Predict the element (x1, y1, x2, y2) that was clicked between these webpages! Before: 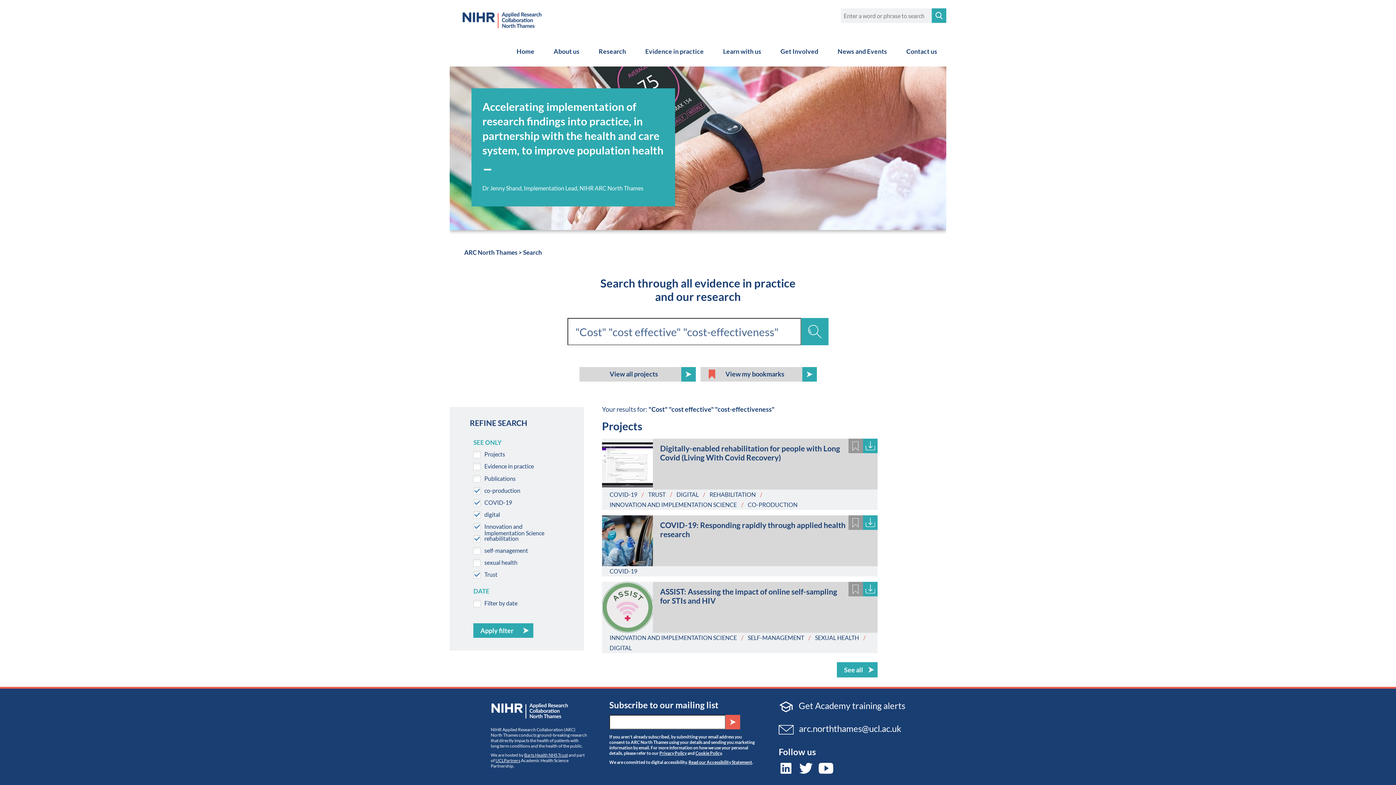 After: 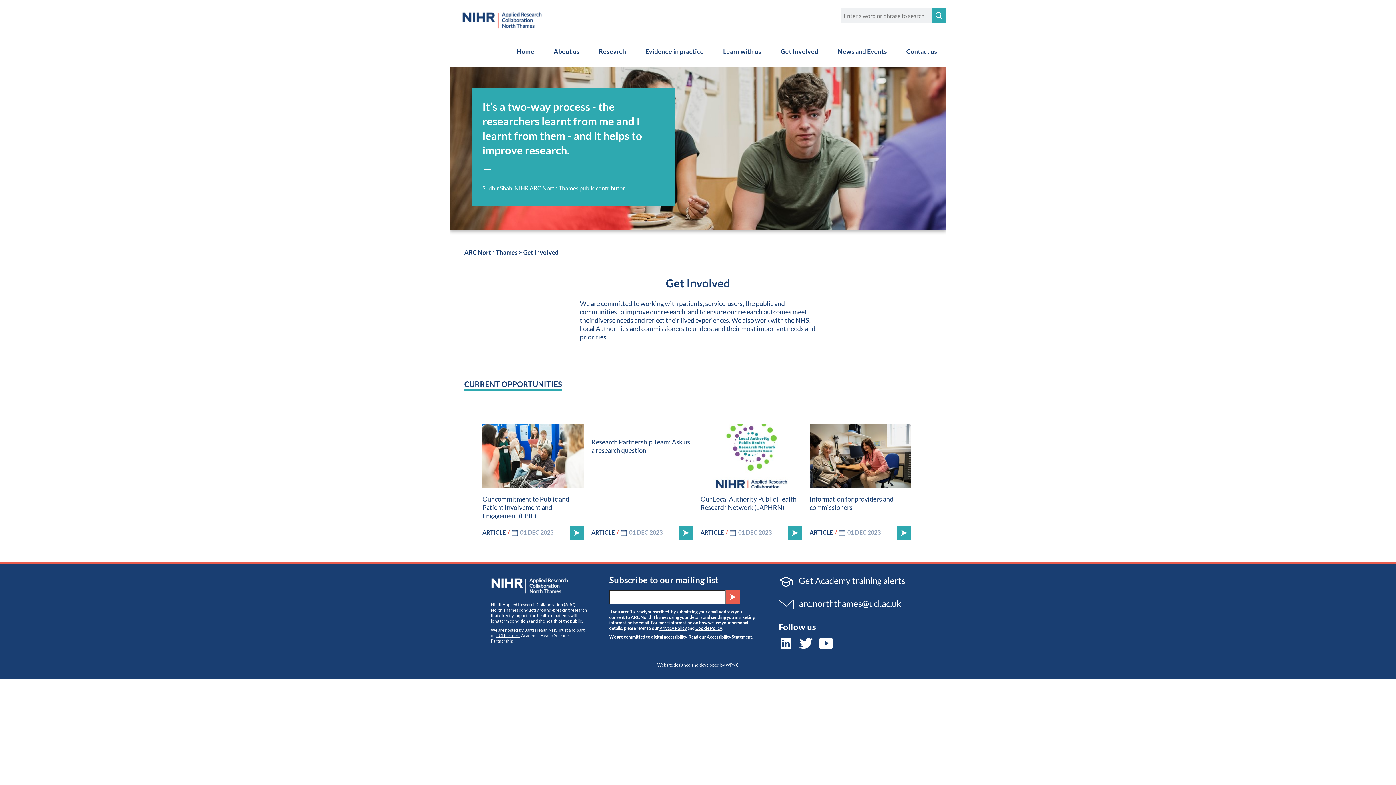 Action: bbox: (771, 36, 827, 66) label: Get Involved